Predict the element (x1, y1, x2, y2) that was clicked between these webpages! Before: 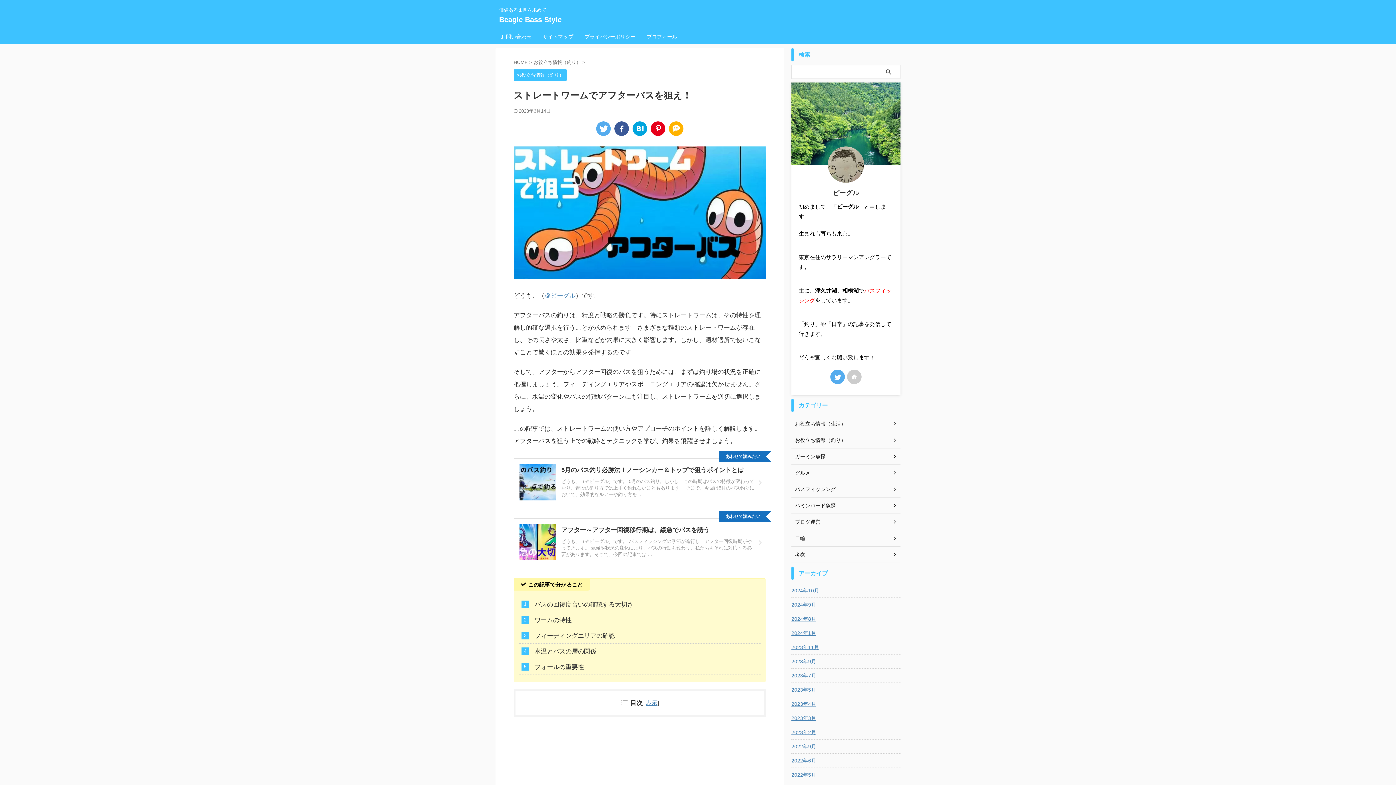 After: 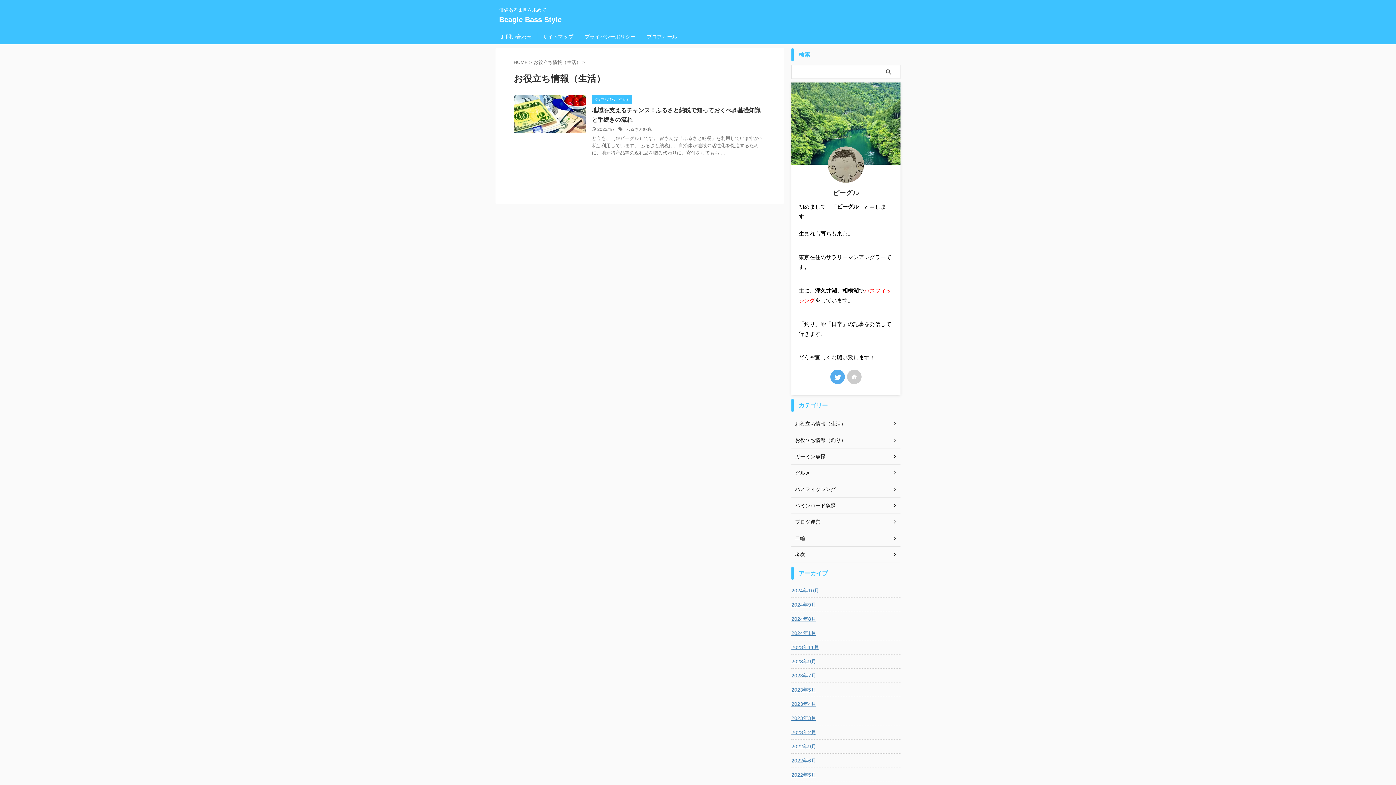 Action: bbox: (791, 416, 900, 432) label: お役立ち情報（生活）